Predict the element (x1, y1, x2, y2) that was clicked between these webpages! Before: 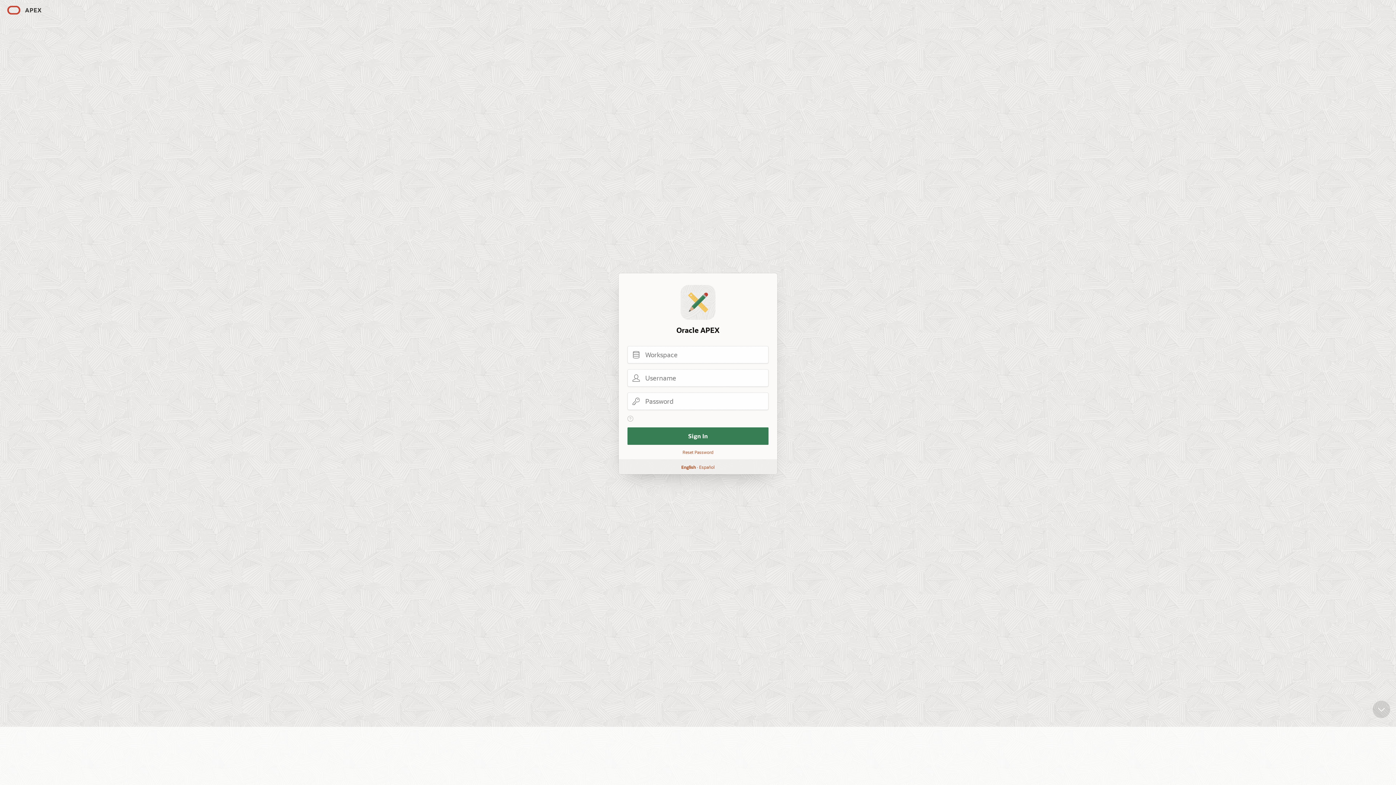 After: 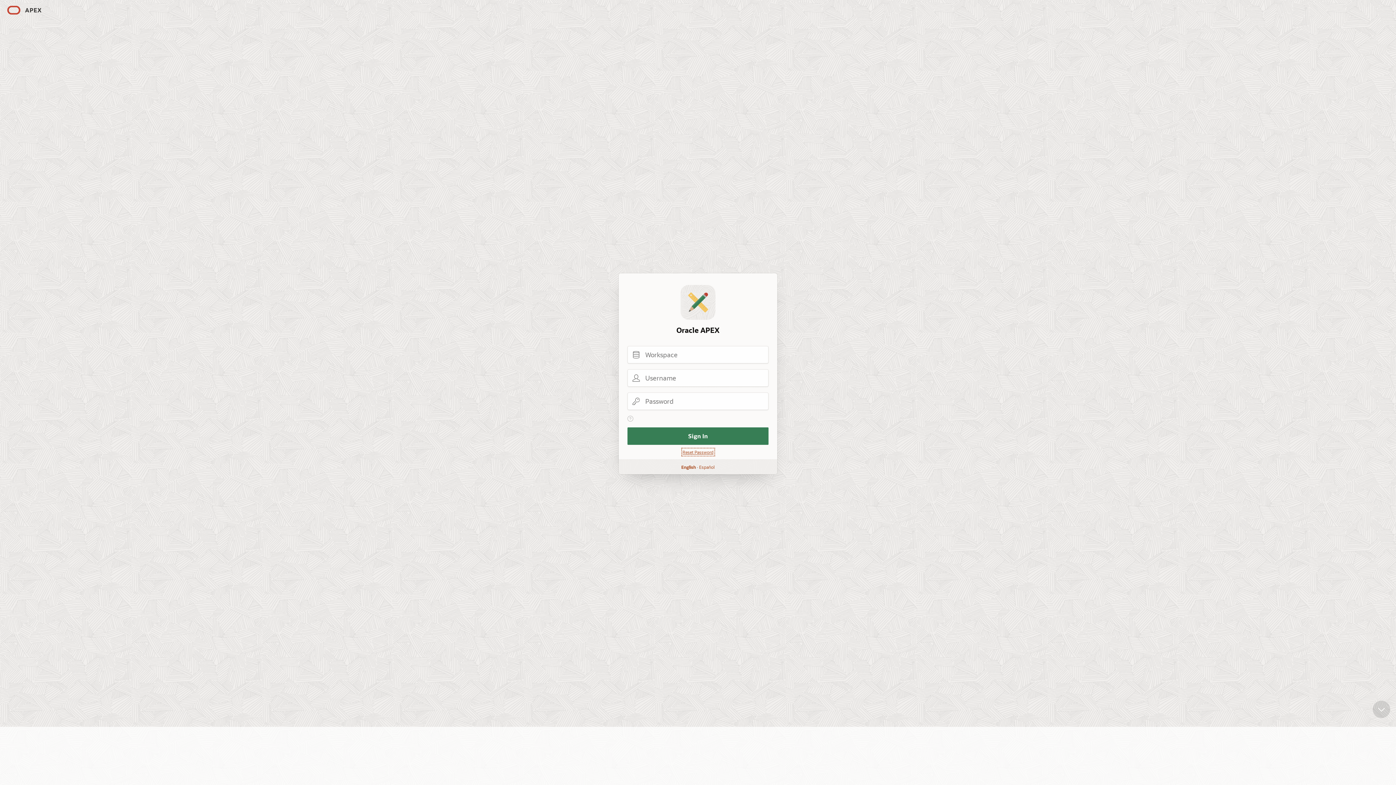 Action: label: Reset Password bbox: (682, 449, 713, 455)